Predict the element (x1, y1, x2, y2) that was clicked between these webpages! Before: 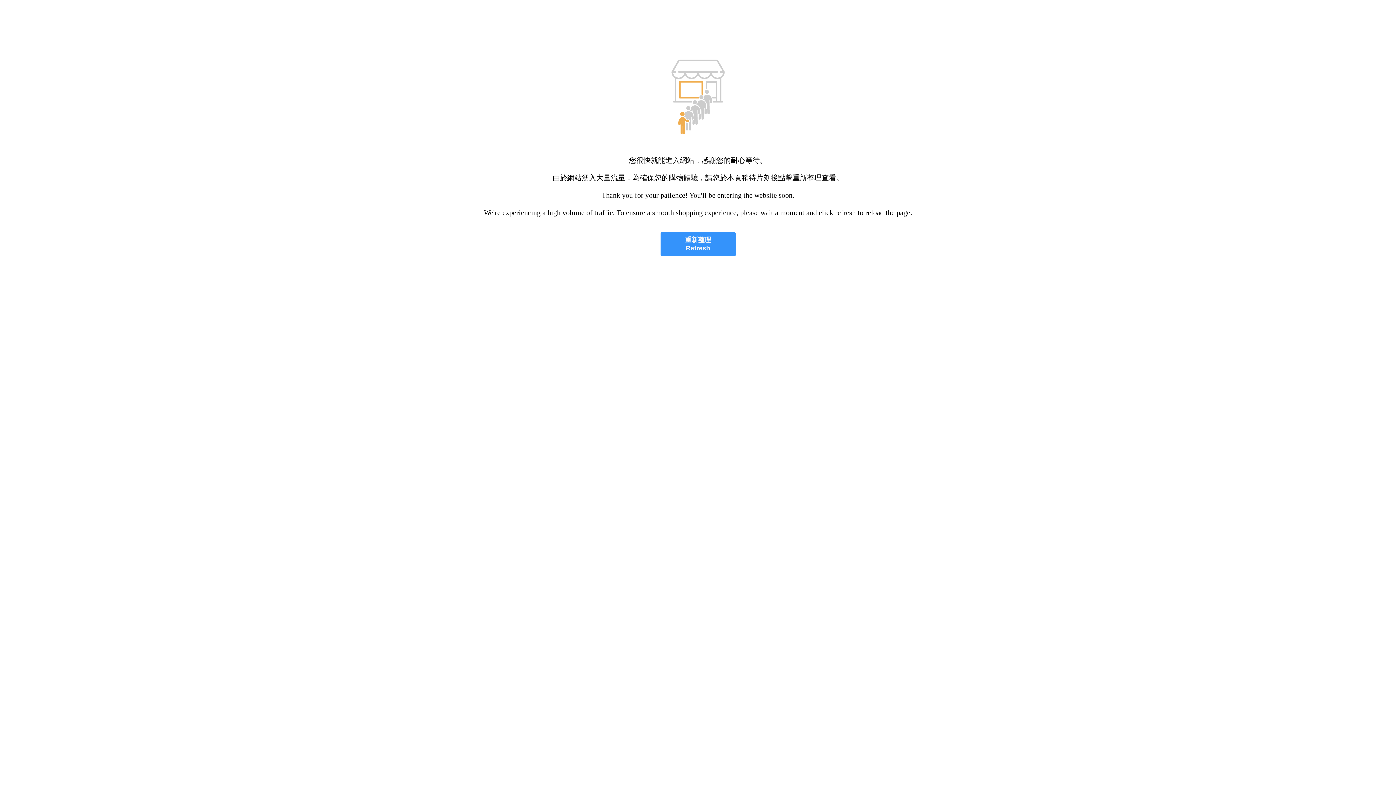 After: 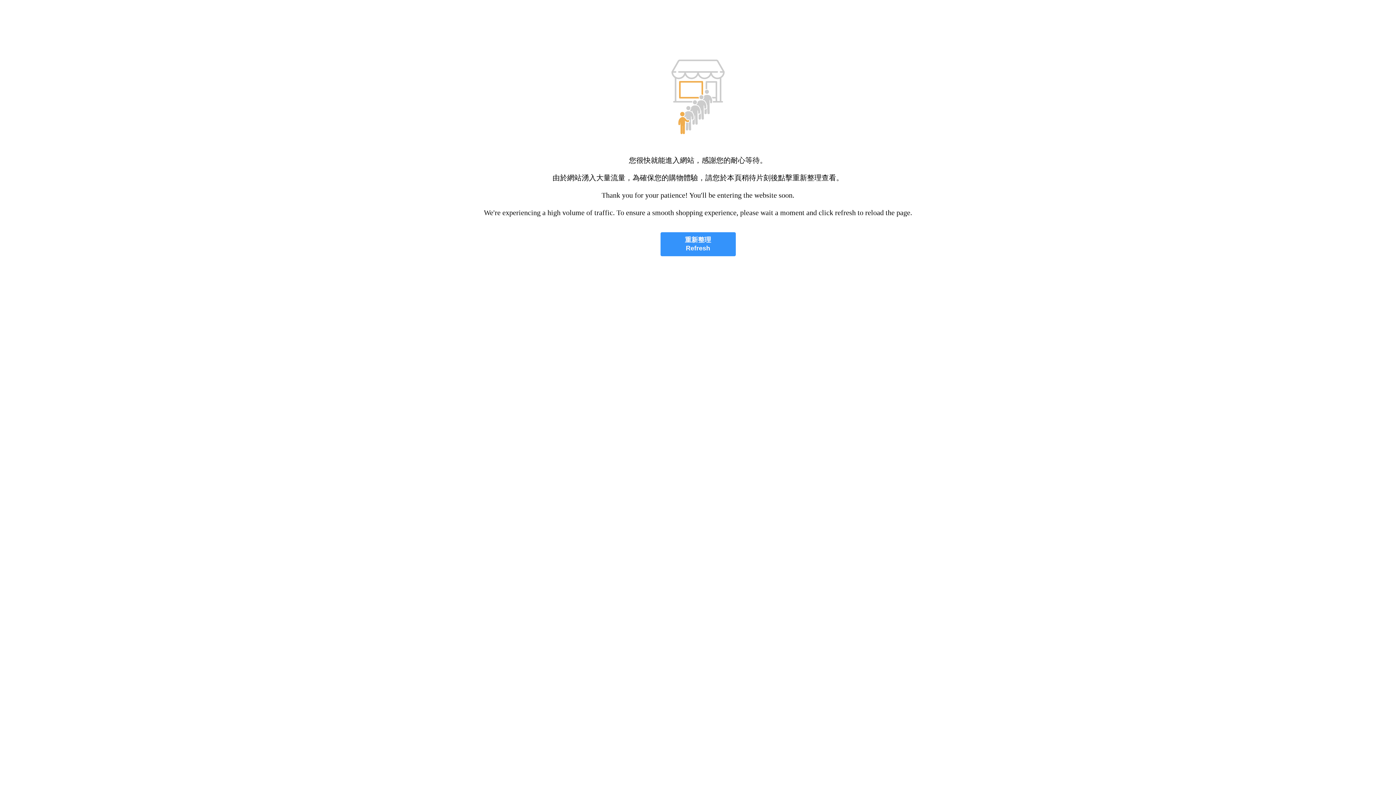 Action: bbox: (660, 232, 735, 256) label: 重新整理
Refresh